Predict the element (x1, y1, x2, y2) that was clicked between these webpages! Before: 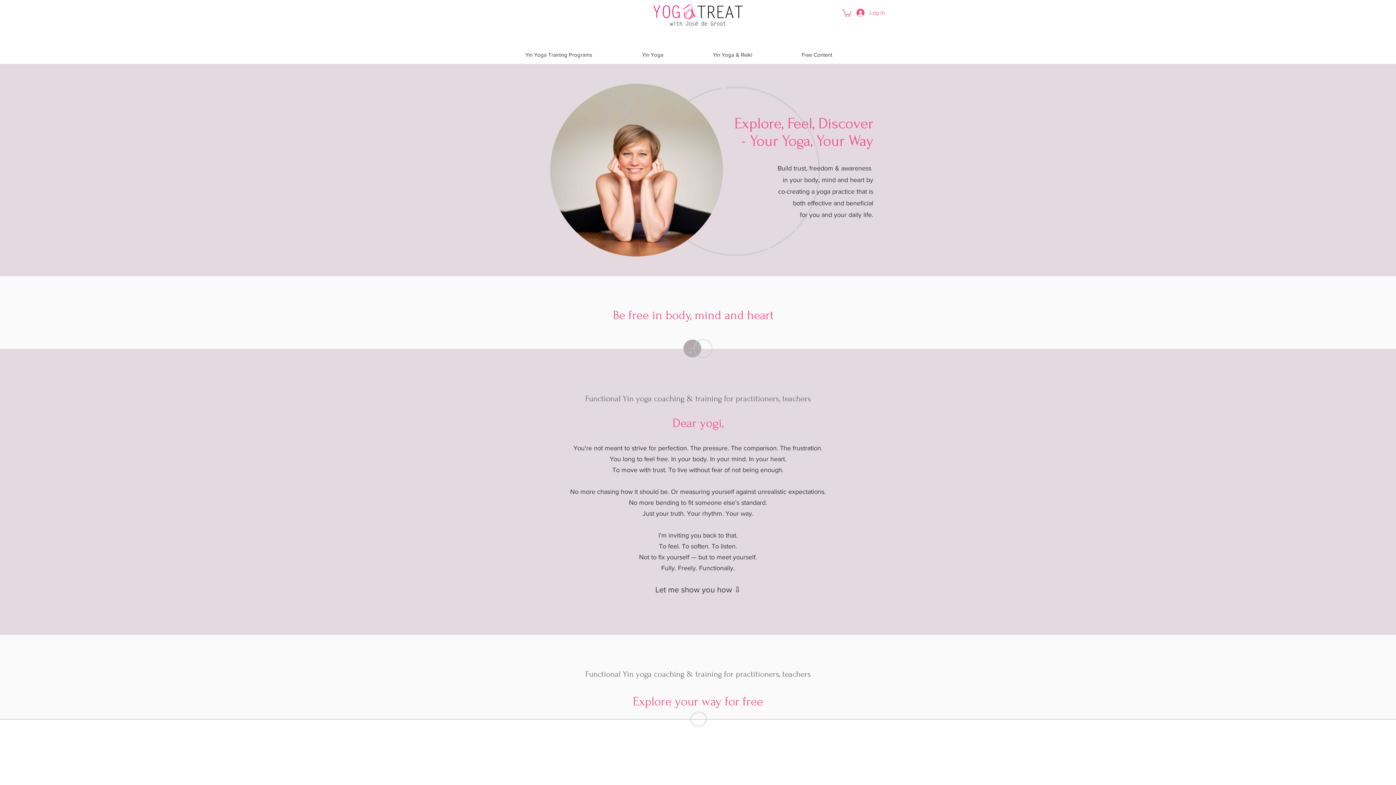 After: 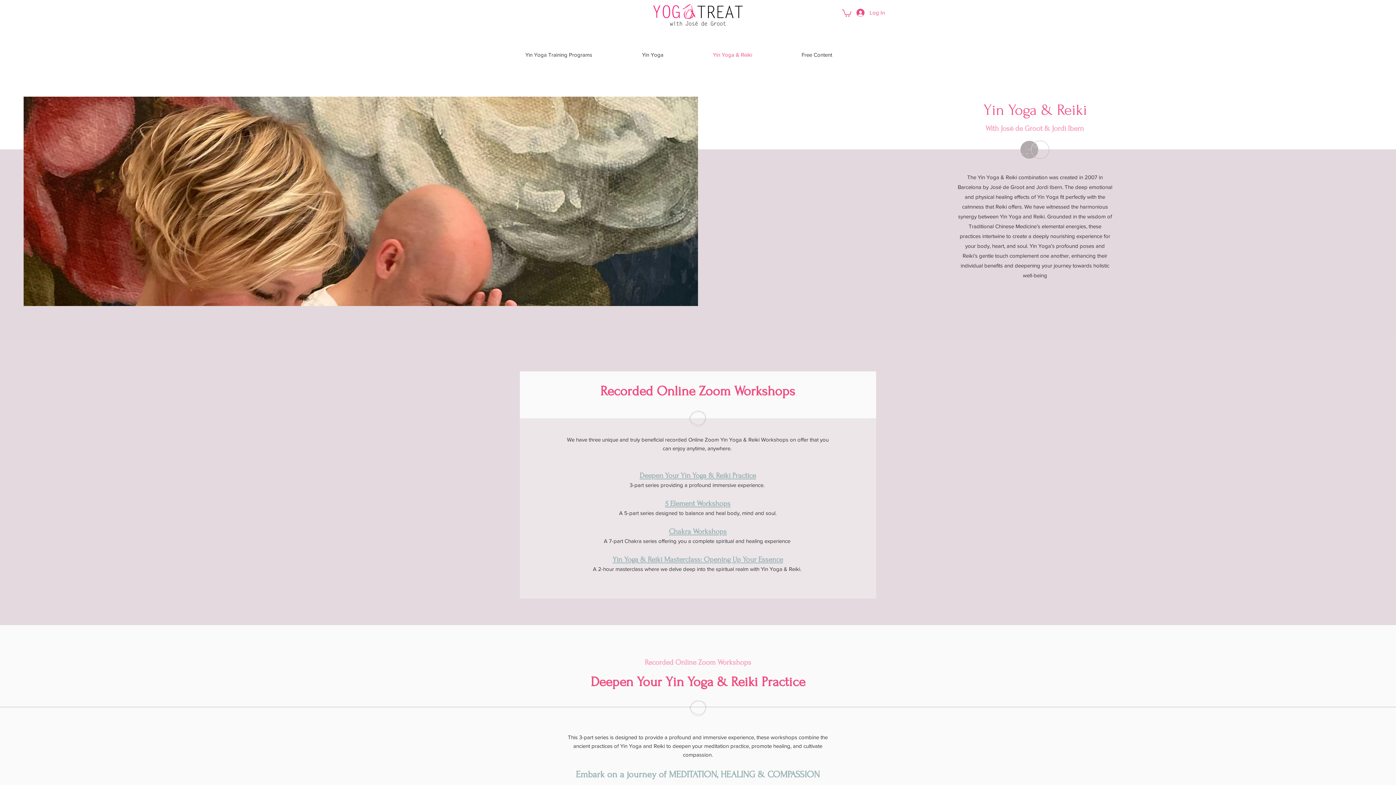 Action: bbox: (707, 45, 796, 64) label: Yin Yoga & Reiki